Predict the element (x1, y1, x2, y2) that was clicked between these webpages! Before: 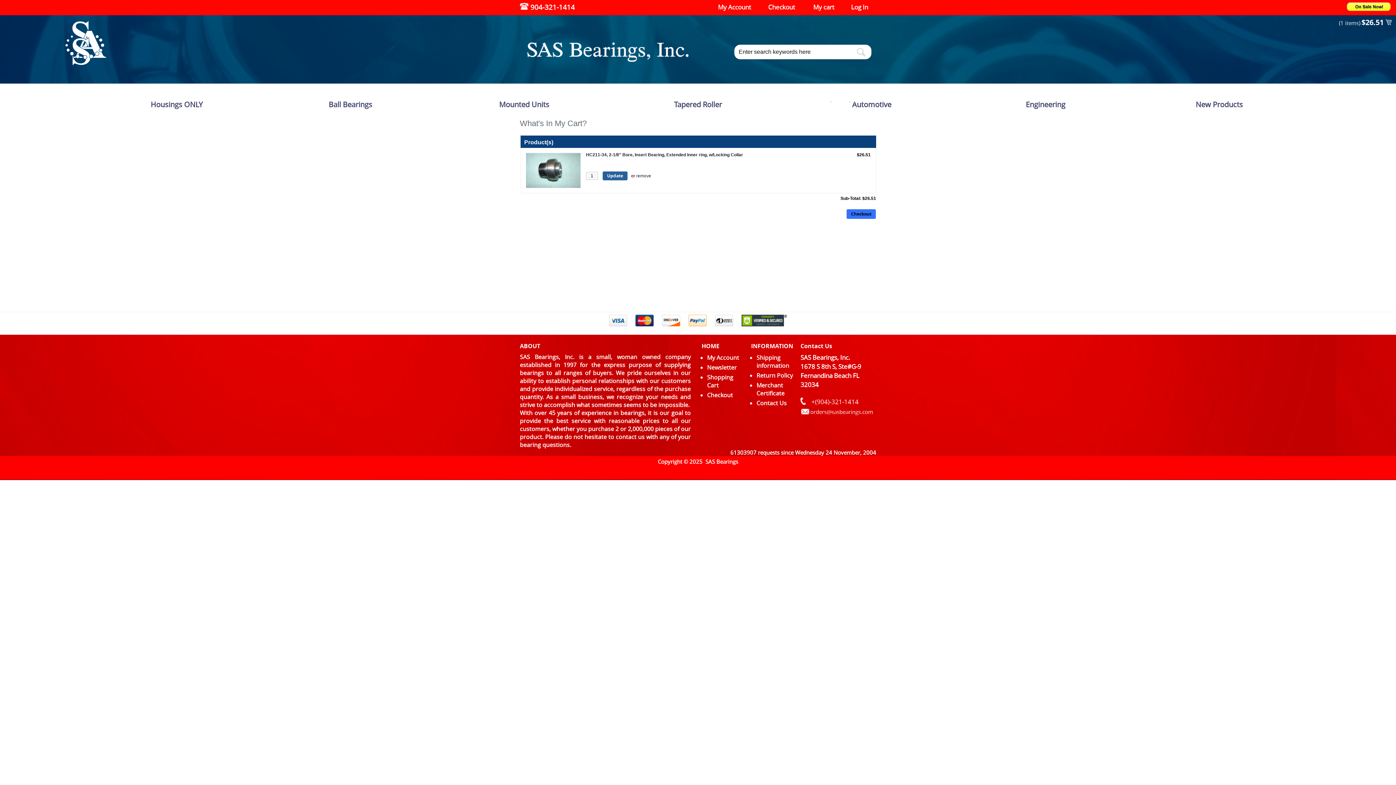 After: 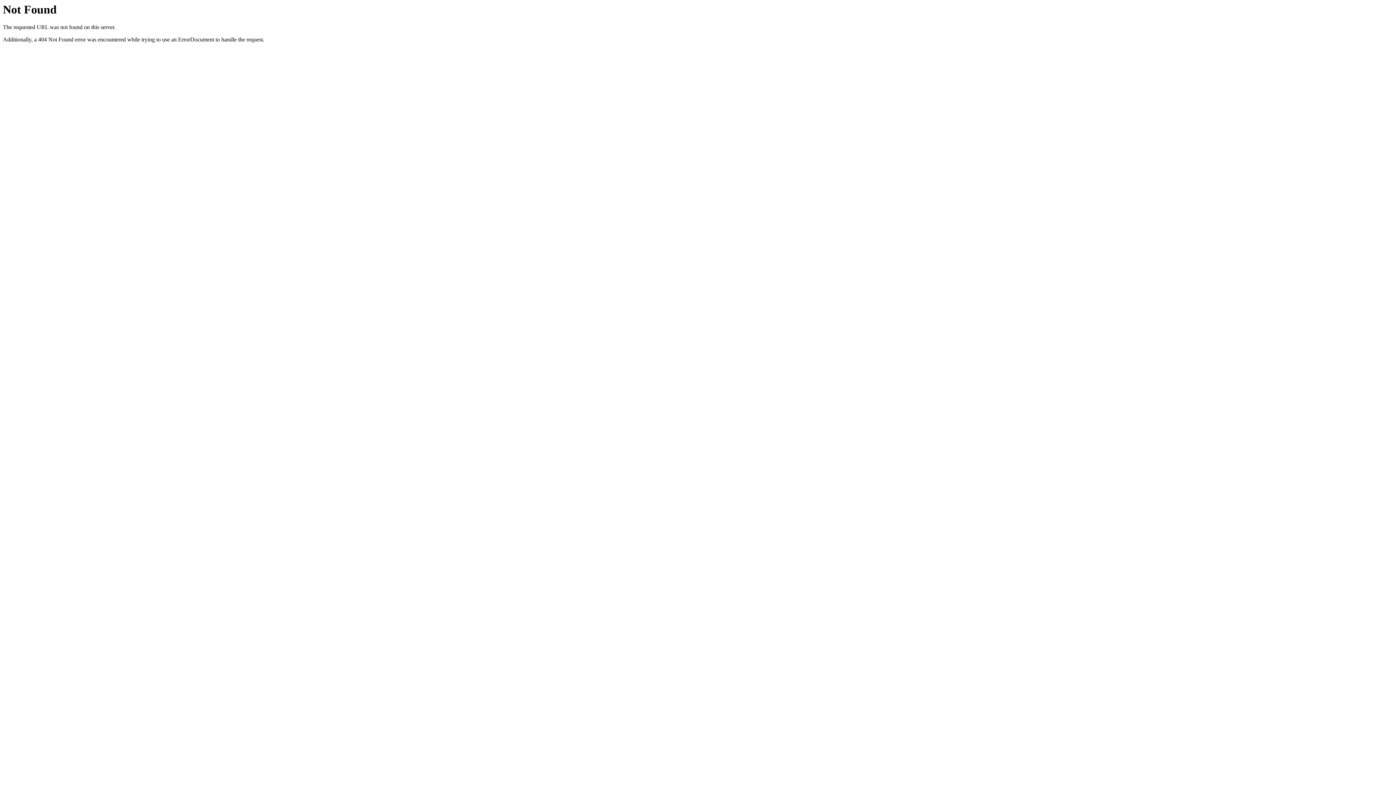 Action: label: Engineering bbox: (1008, 97, 1082, 112)